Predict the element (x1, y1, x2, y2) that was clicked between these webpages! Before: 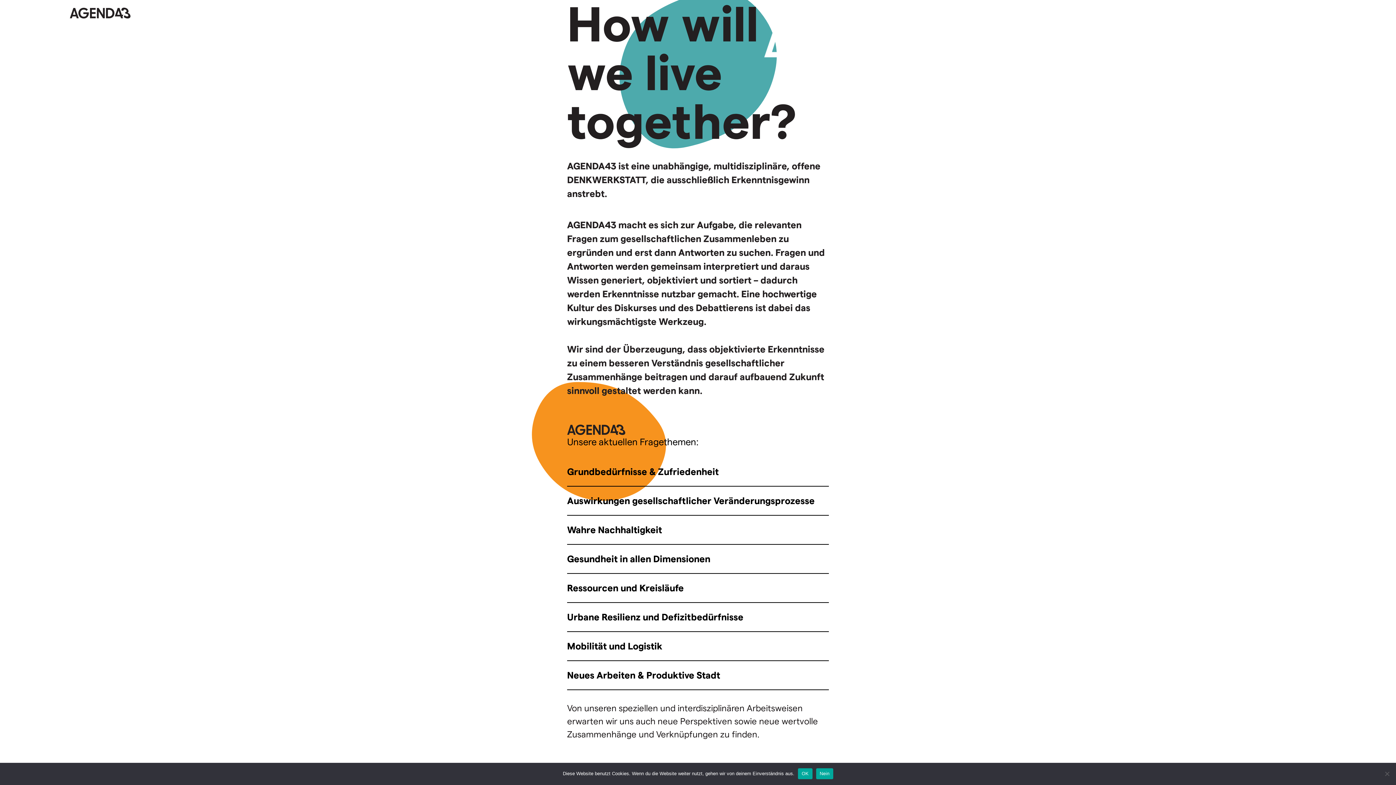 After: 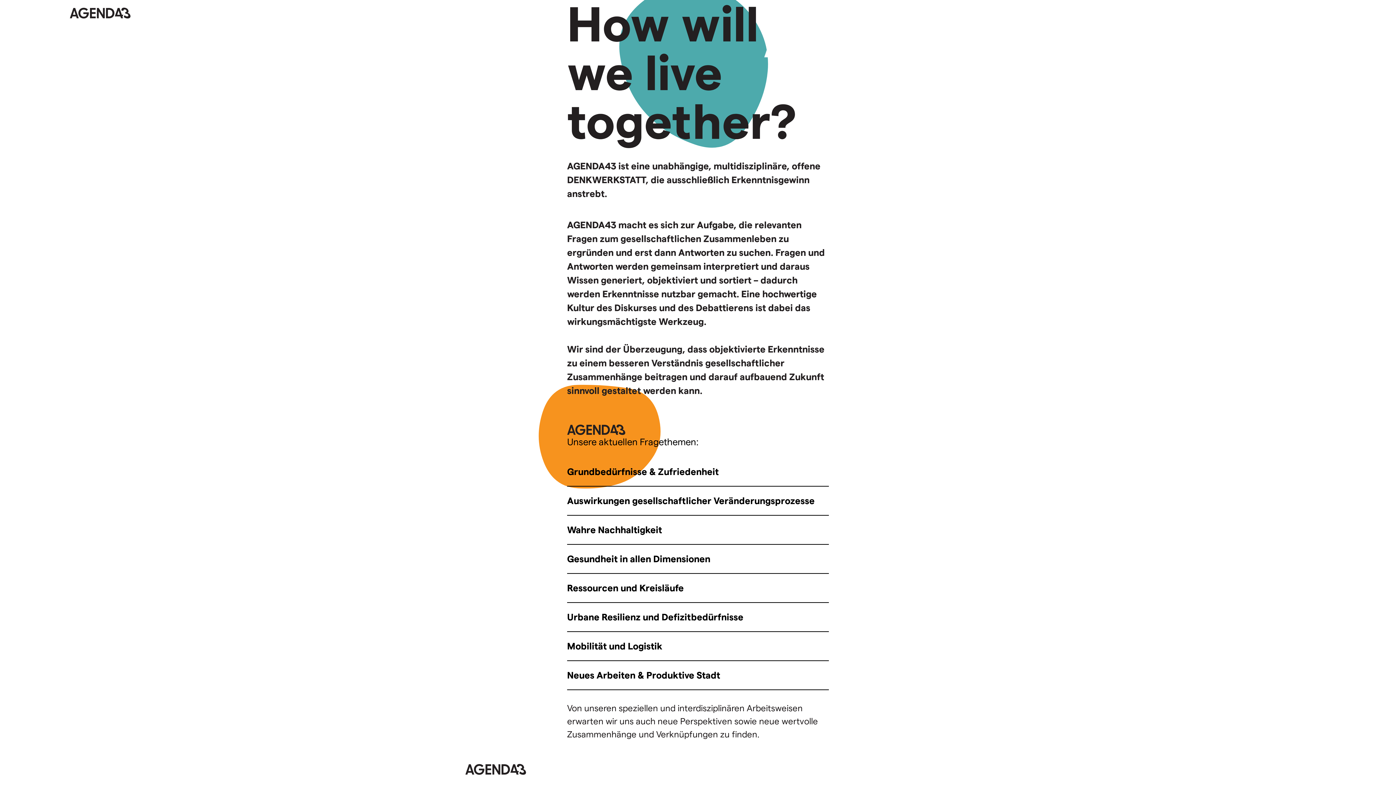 Action: label: OK bbox: (798, 768, 812, 779)